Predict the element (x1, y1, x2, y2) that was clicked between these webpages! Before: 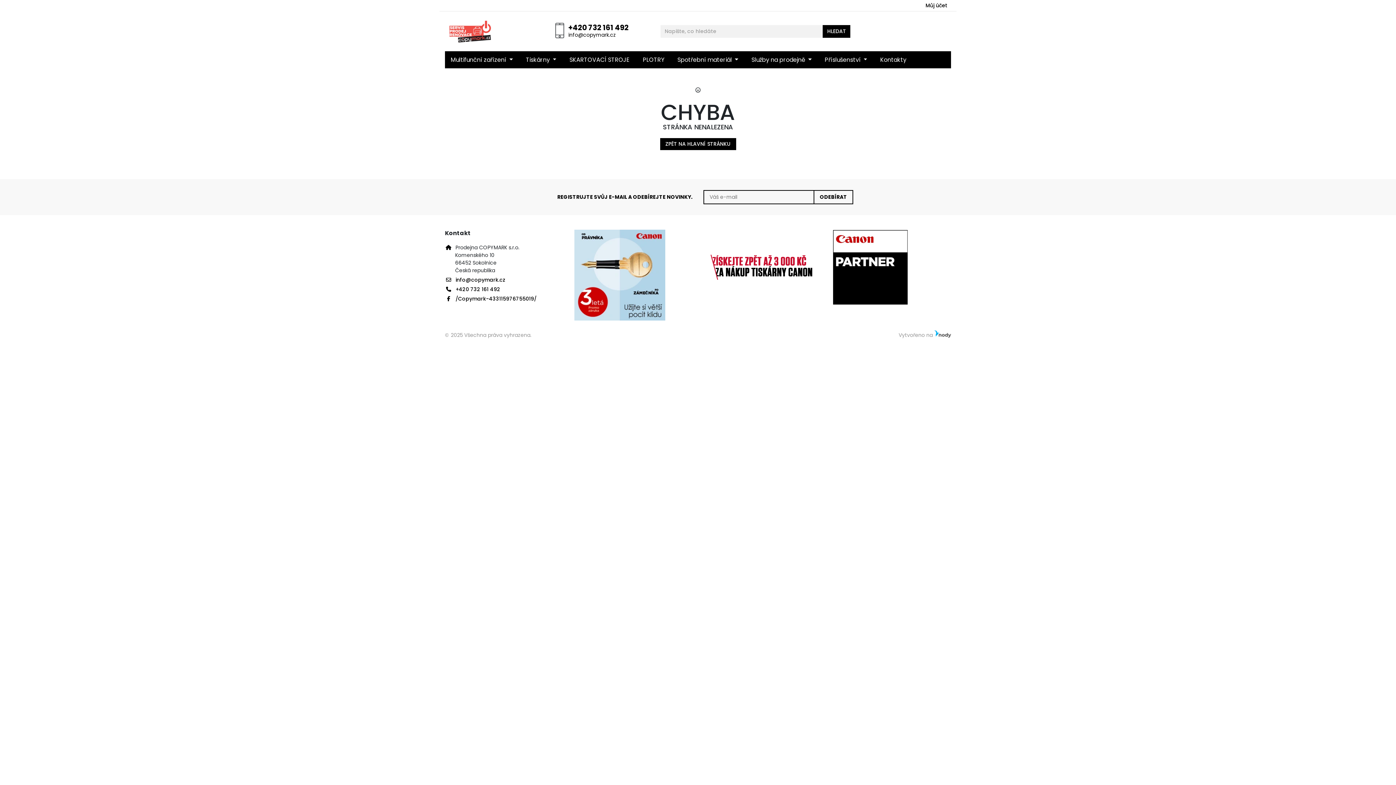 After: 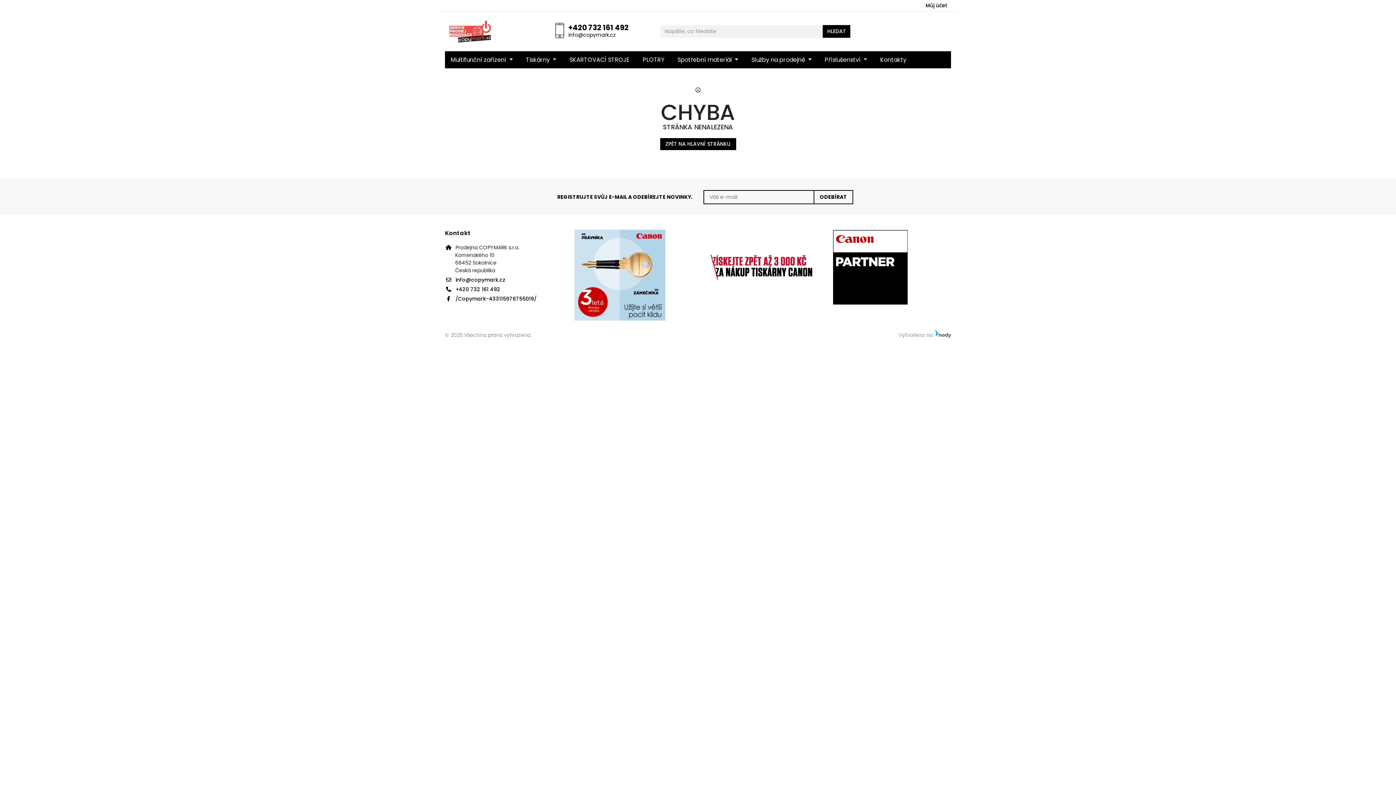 Action: bbox: (832, 263, 908, 270)